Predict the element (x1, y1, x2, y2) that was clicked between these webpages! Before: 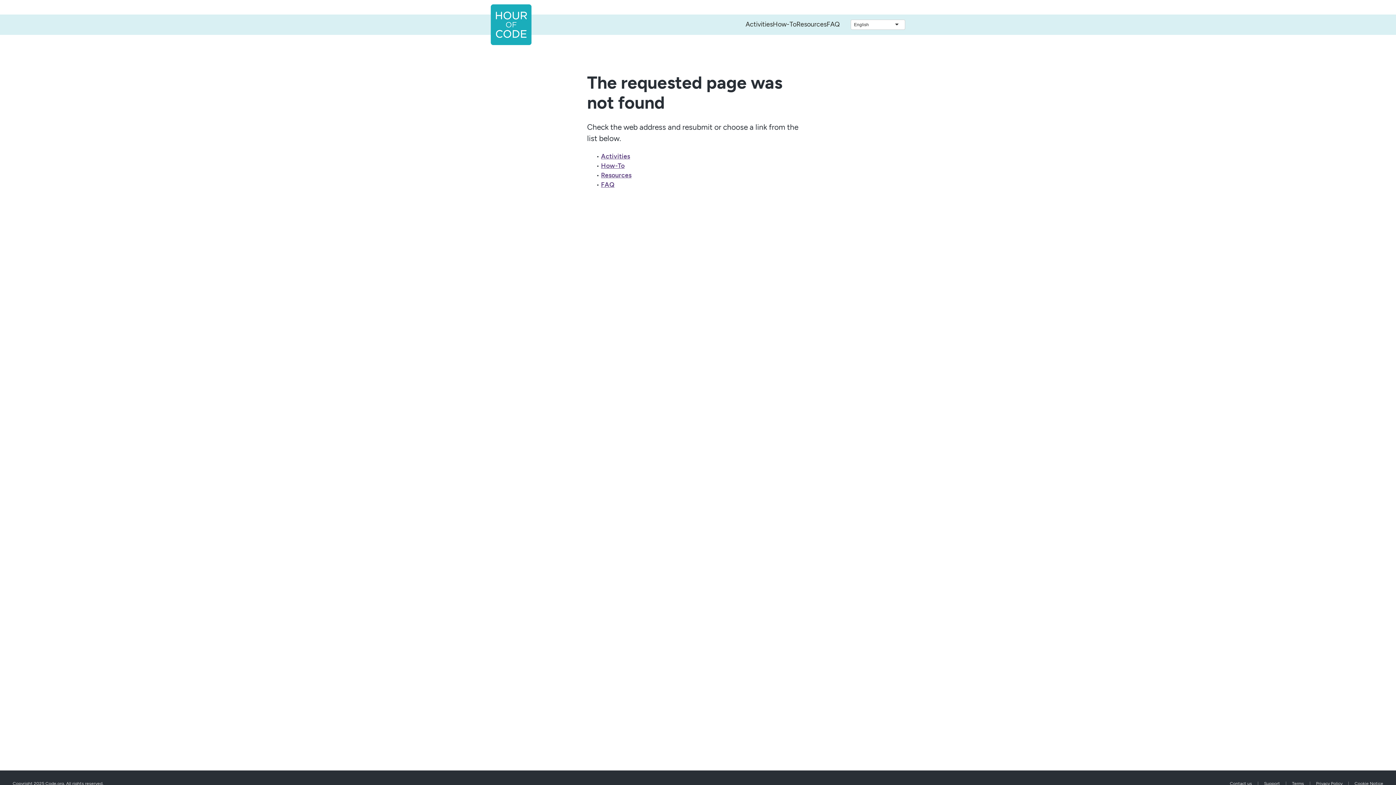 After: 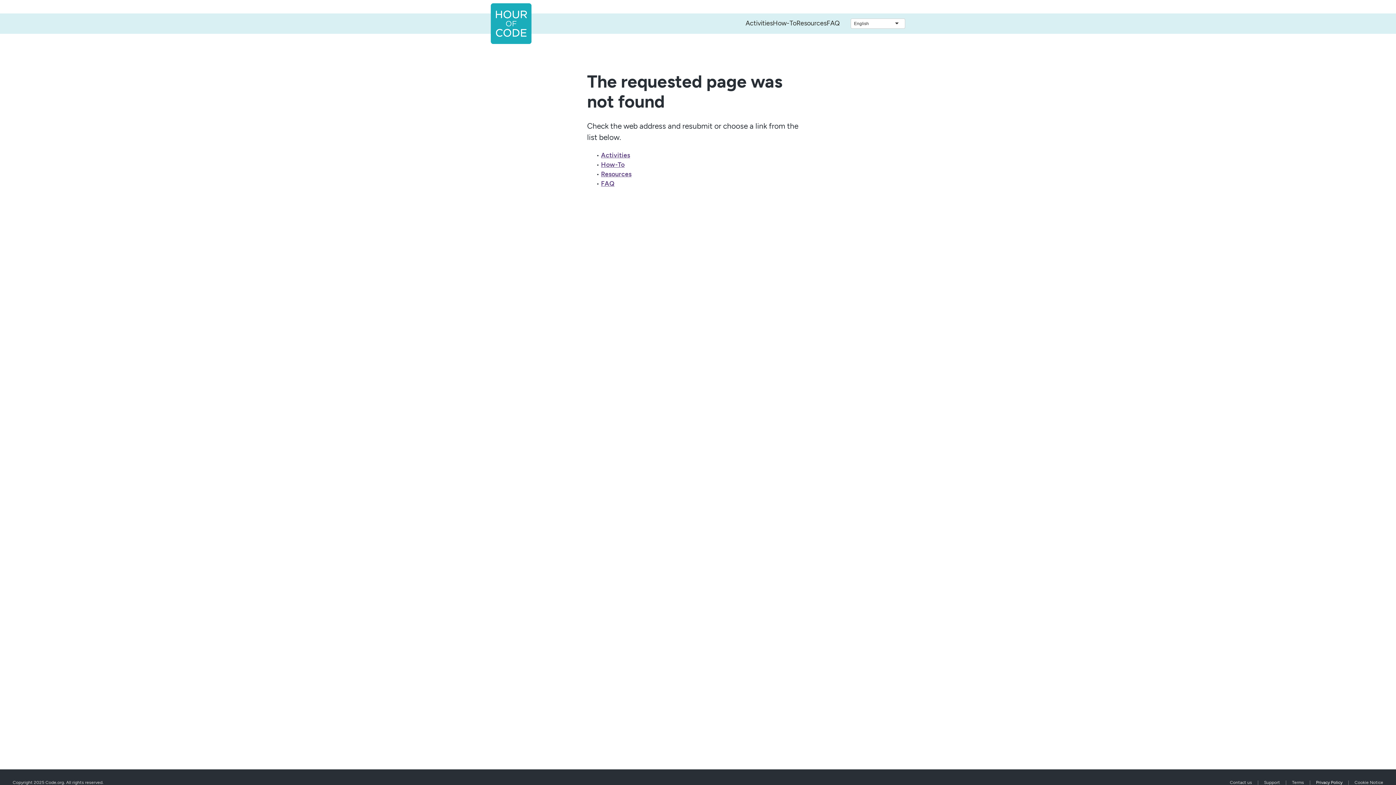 Action: label: Privacy Policy bbox: (1316, 781, 1342, 786)